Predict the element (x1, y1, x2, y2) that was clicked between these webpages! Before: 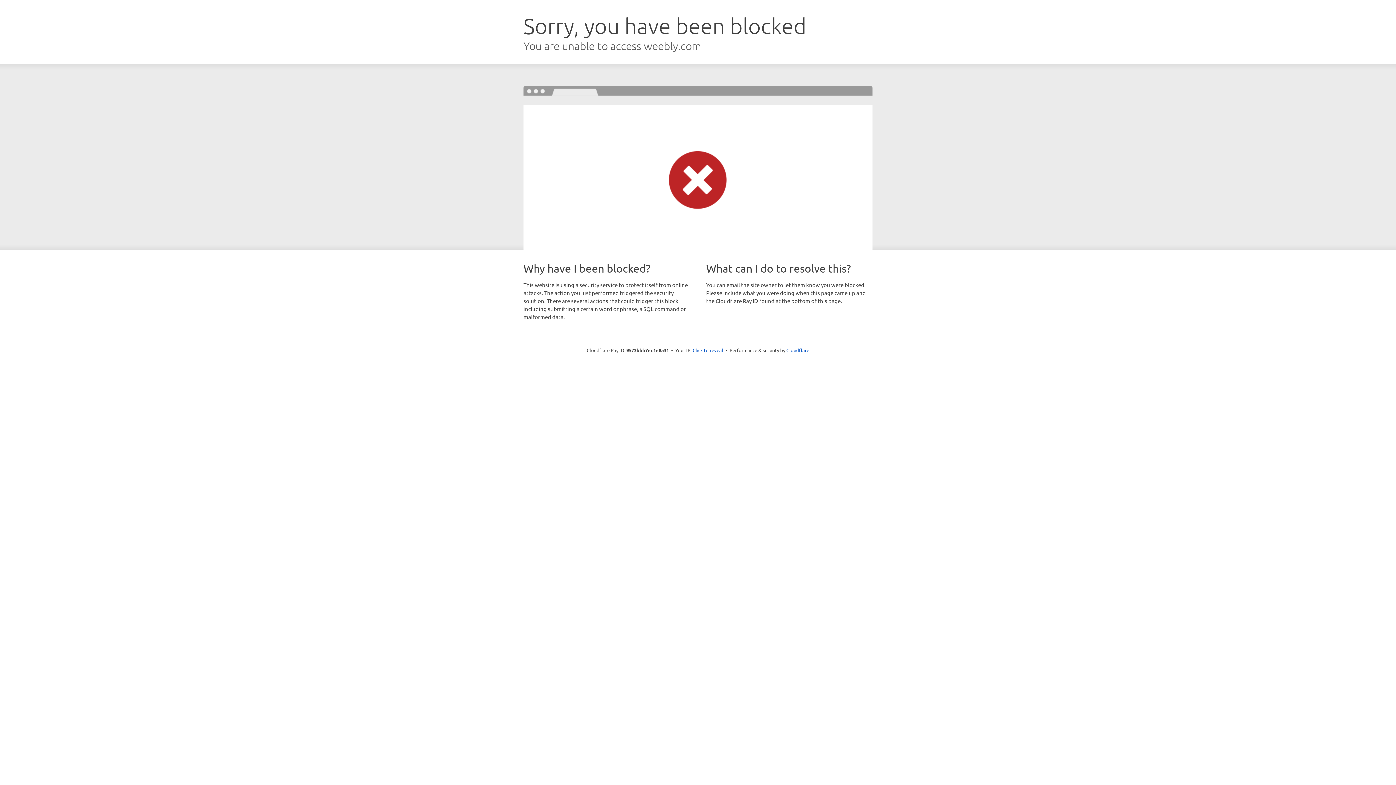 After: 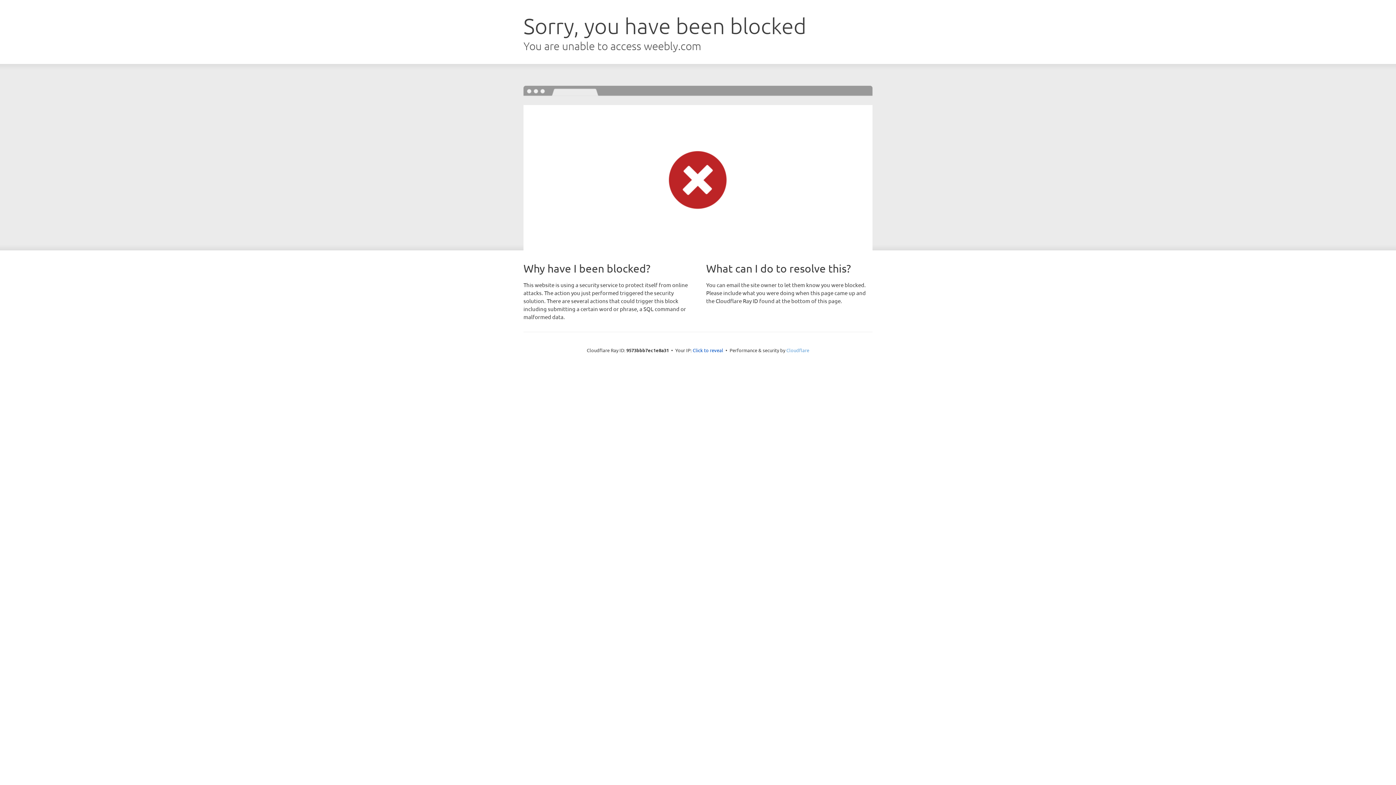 Action: label: Cloudflare bbox: (786, 347, 809, 353)